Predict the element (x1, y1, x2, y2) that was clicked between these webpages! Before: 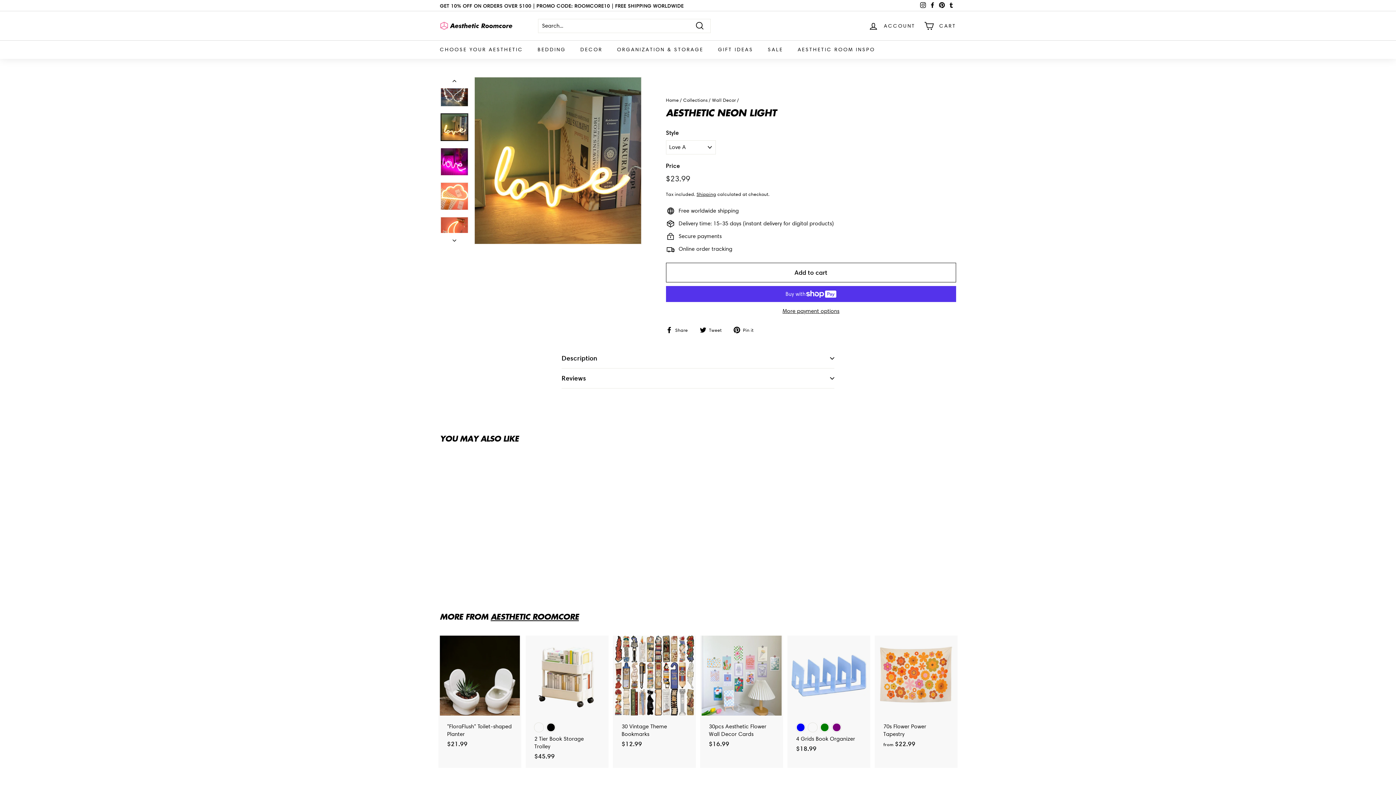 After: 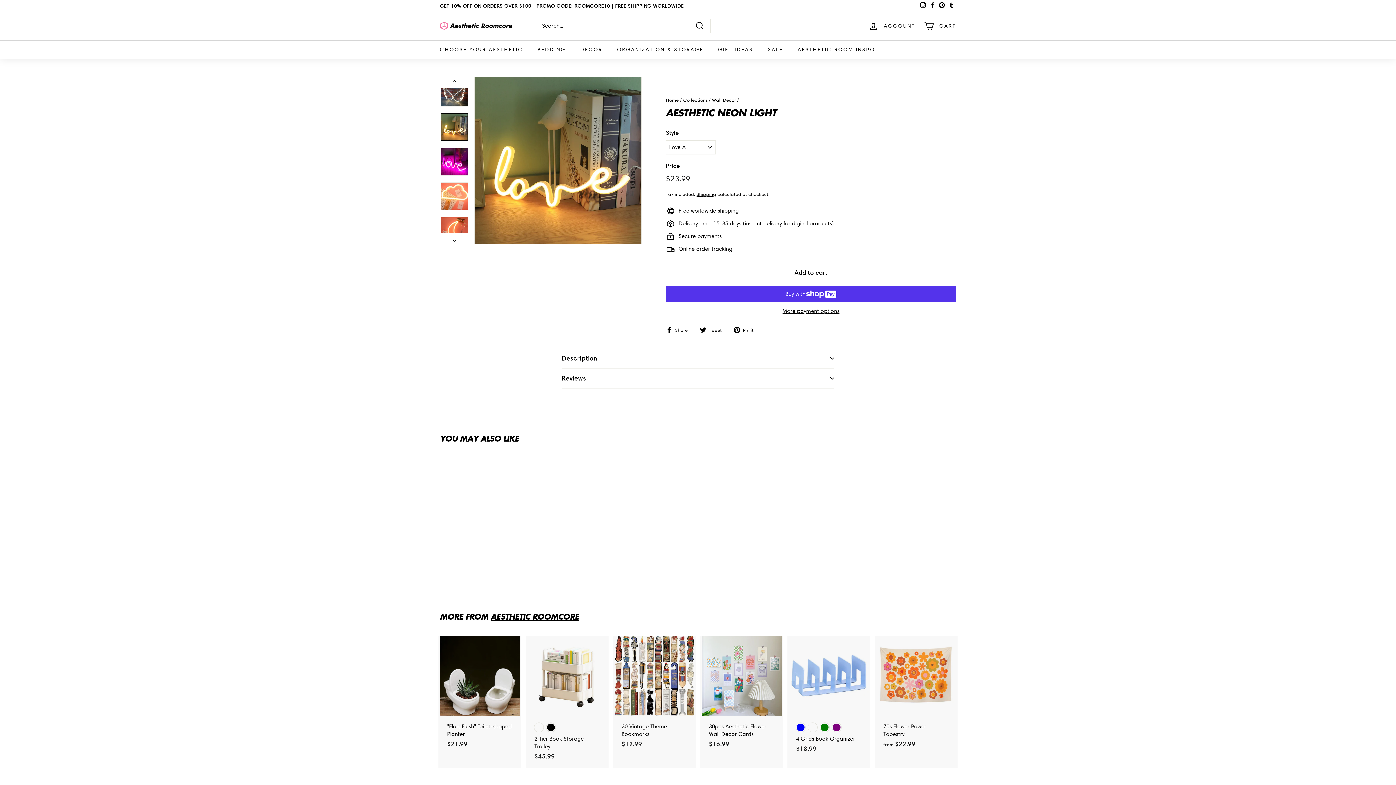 Action: bbox: (928, 0, 937, 10) label: Facebook